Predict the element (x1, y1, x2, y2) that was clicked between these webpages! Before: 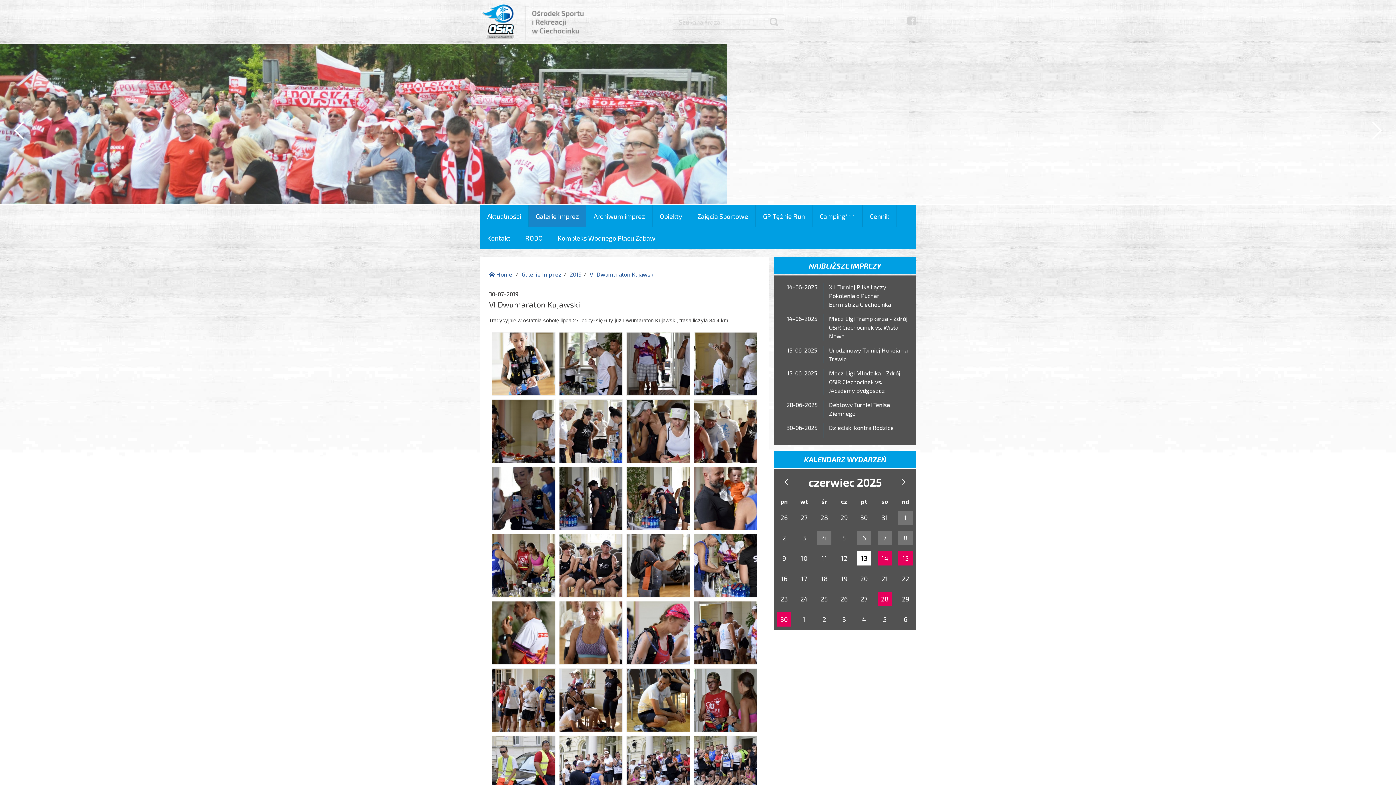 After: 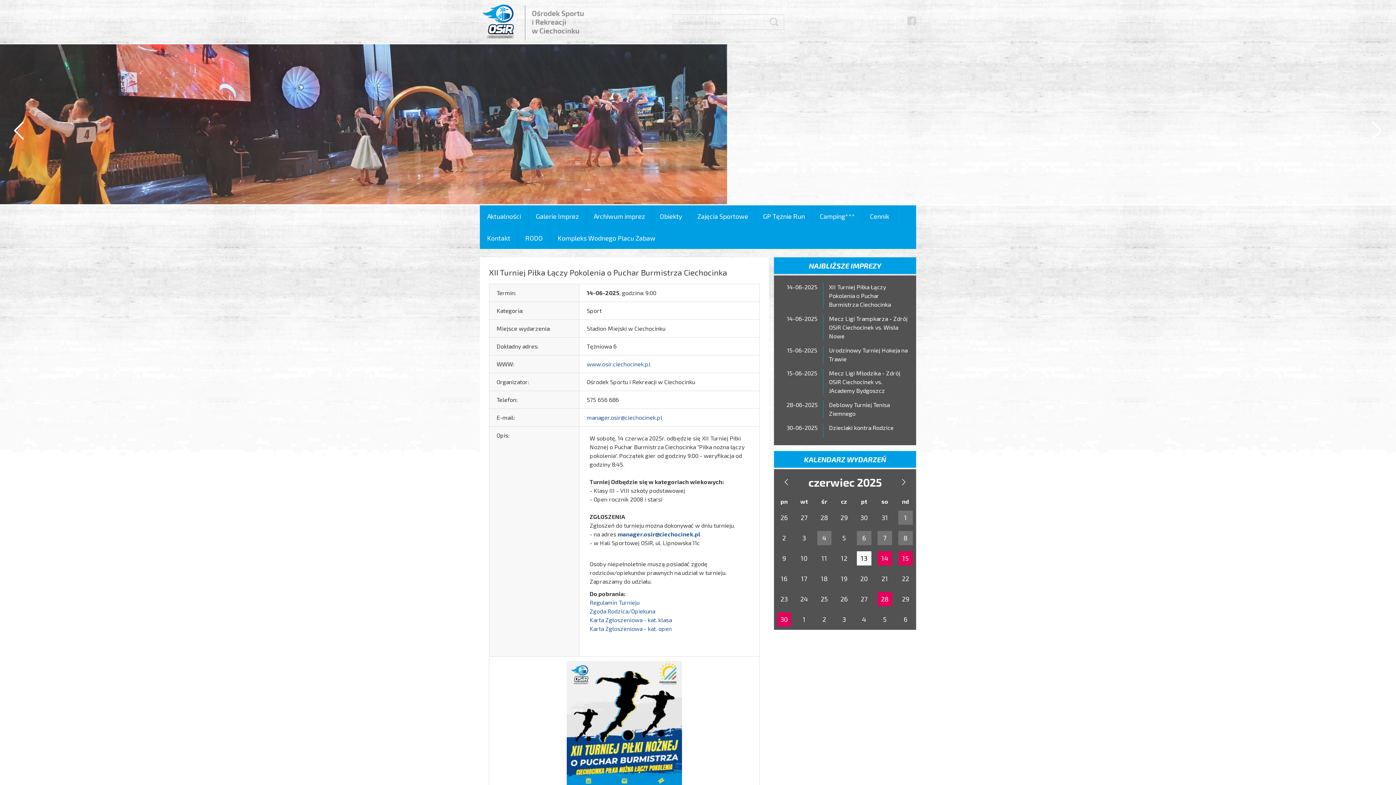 Action: label: XII Turniej Piłka Łączy Pokolenia o Puchar Burmistrza Ciechocinka bbox: (829, 283, 891, 308)